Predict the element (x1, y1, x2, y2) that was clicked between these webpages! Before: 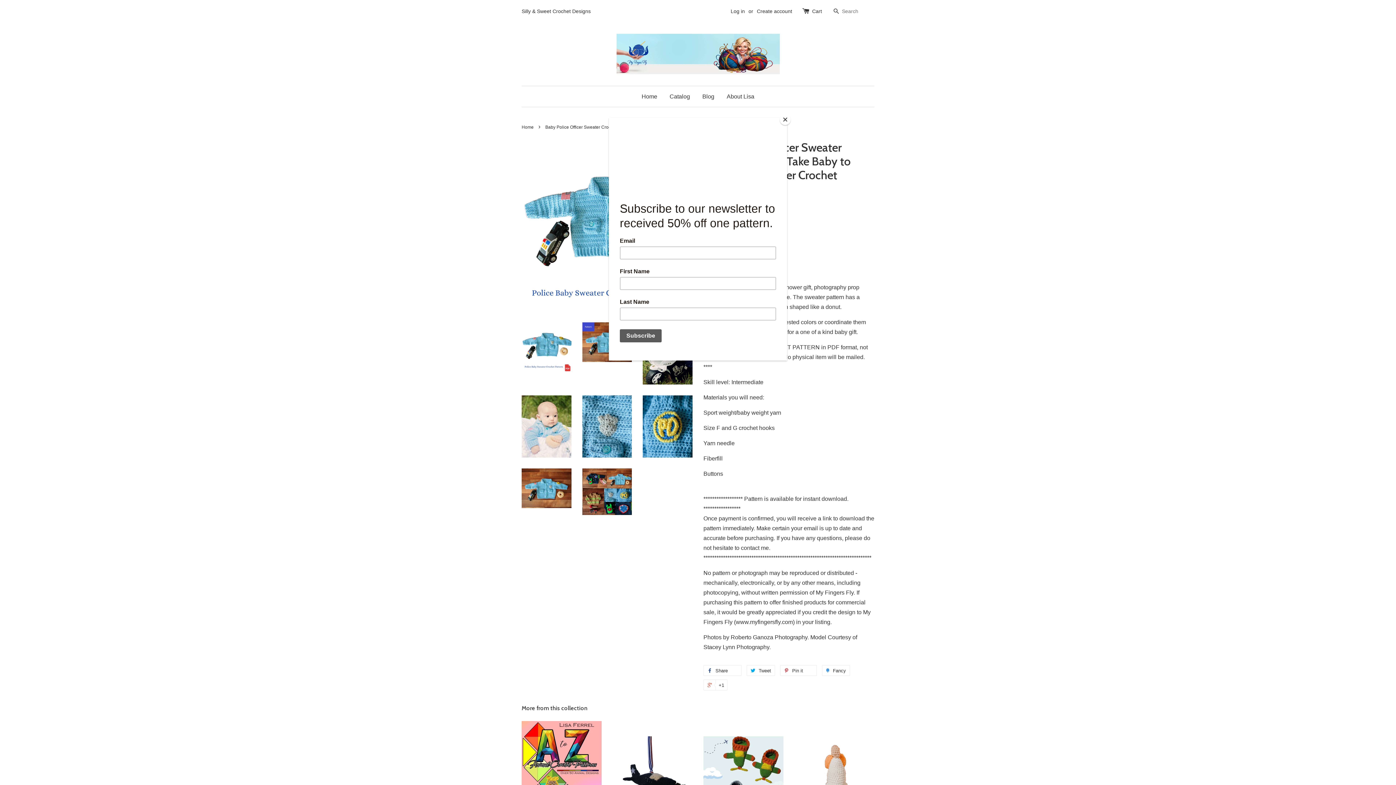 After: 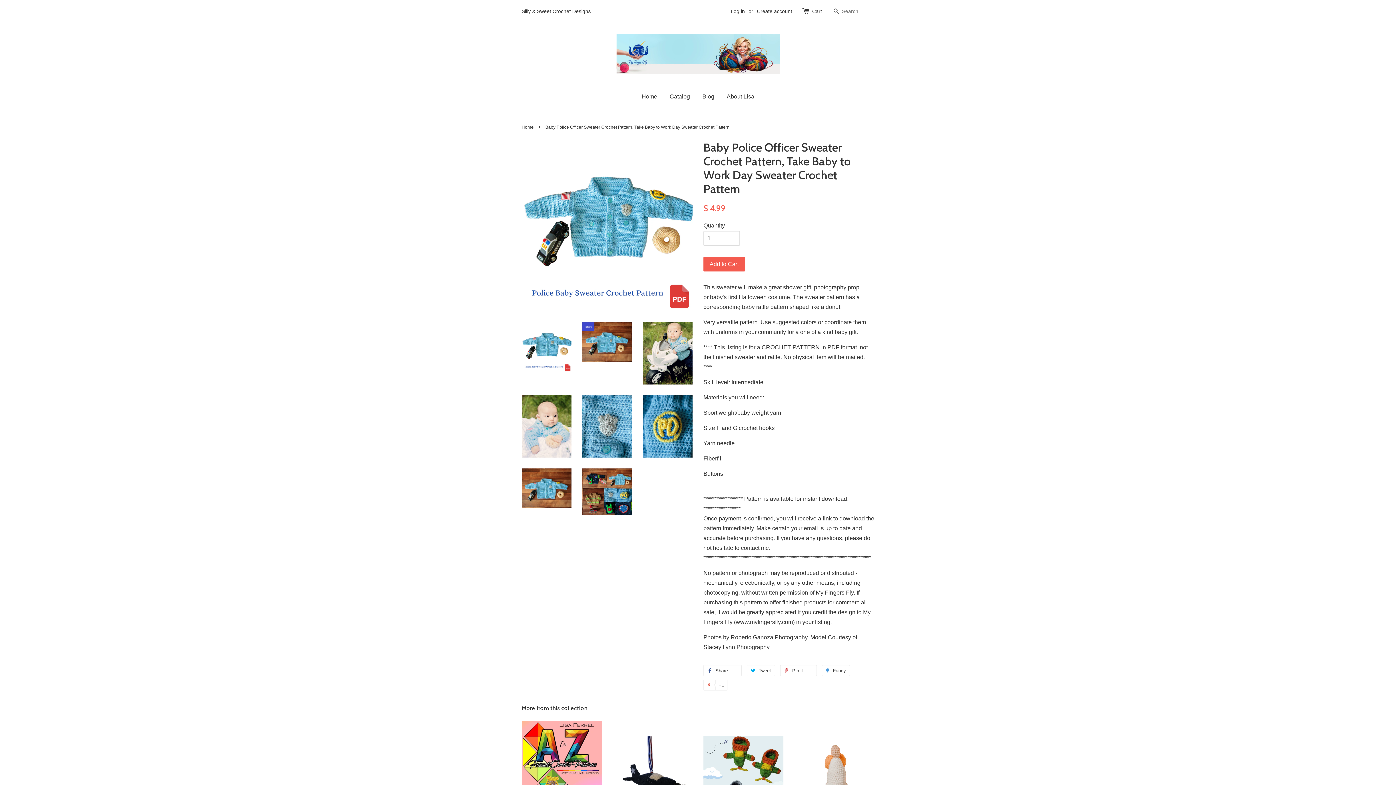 Action: bbox: (780, 114, 790, 125) label: Close